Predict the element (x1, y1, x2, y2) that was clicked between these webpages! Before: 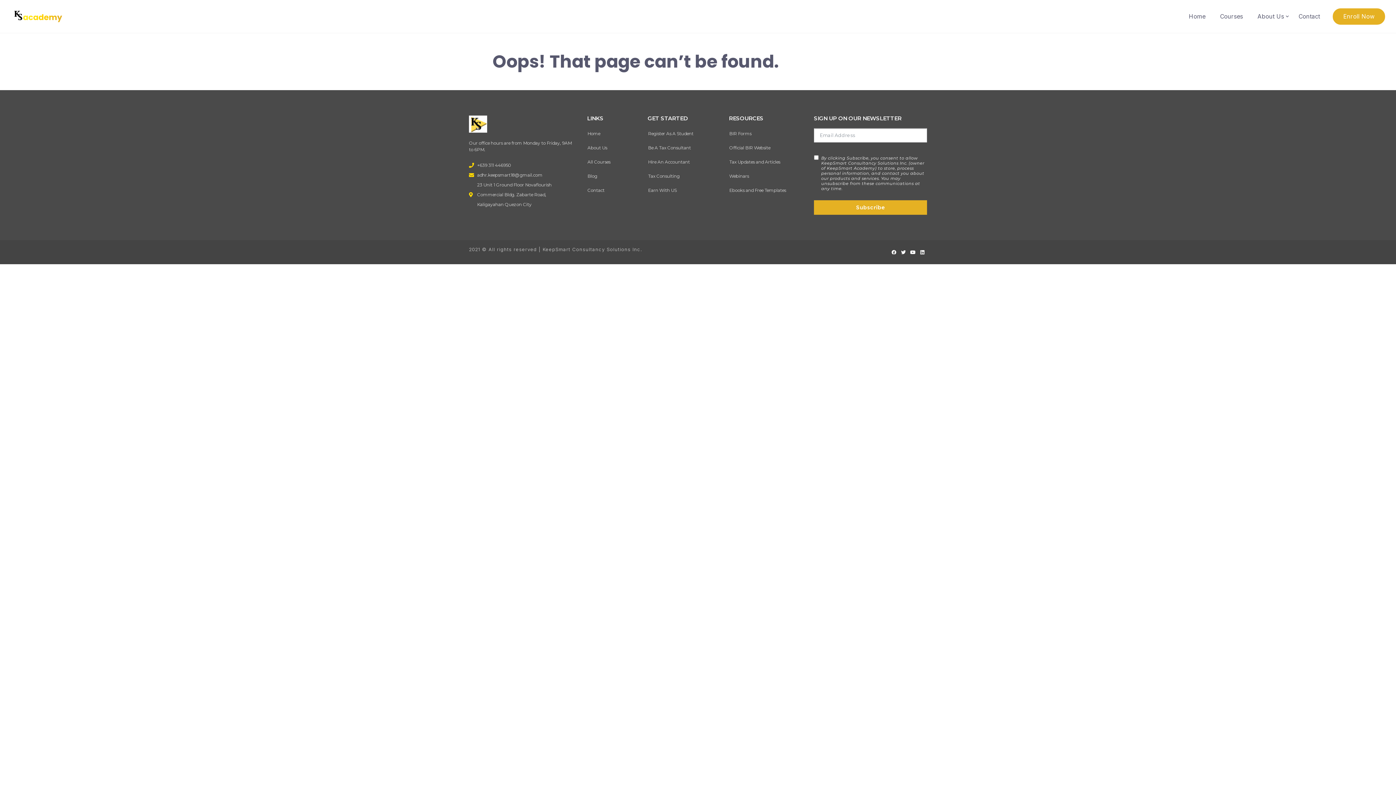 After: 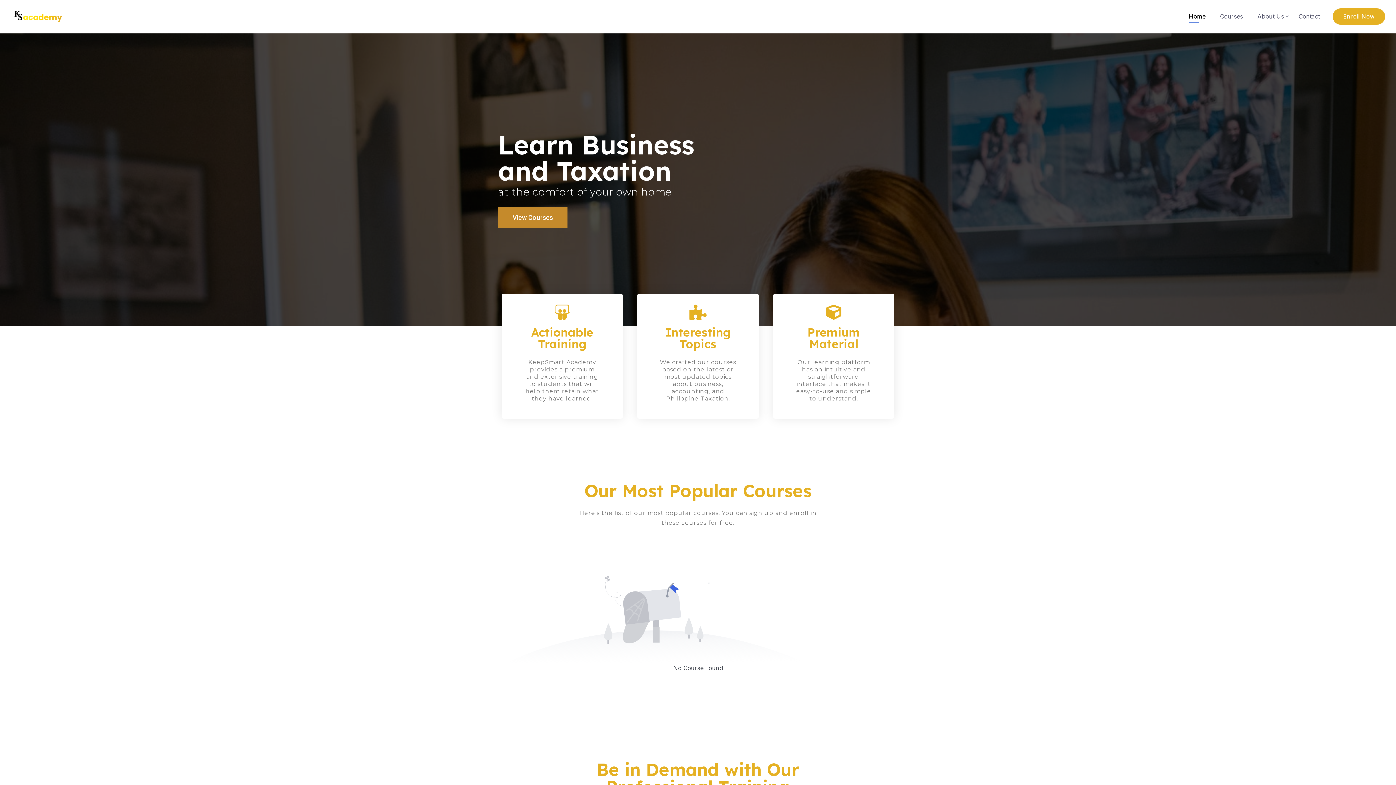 Action: bbox: (1187, 11, 1207, 21) label: Home